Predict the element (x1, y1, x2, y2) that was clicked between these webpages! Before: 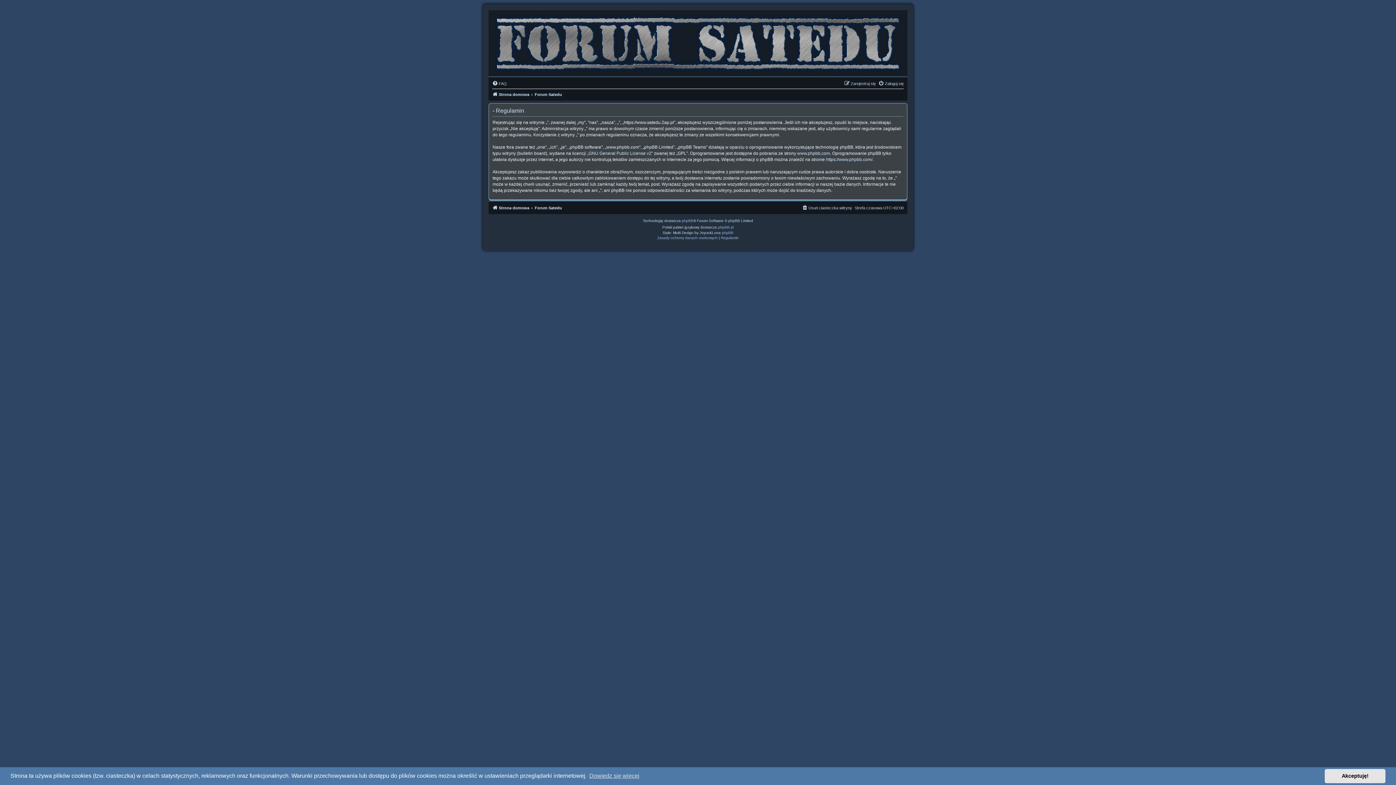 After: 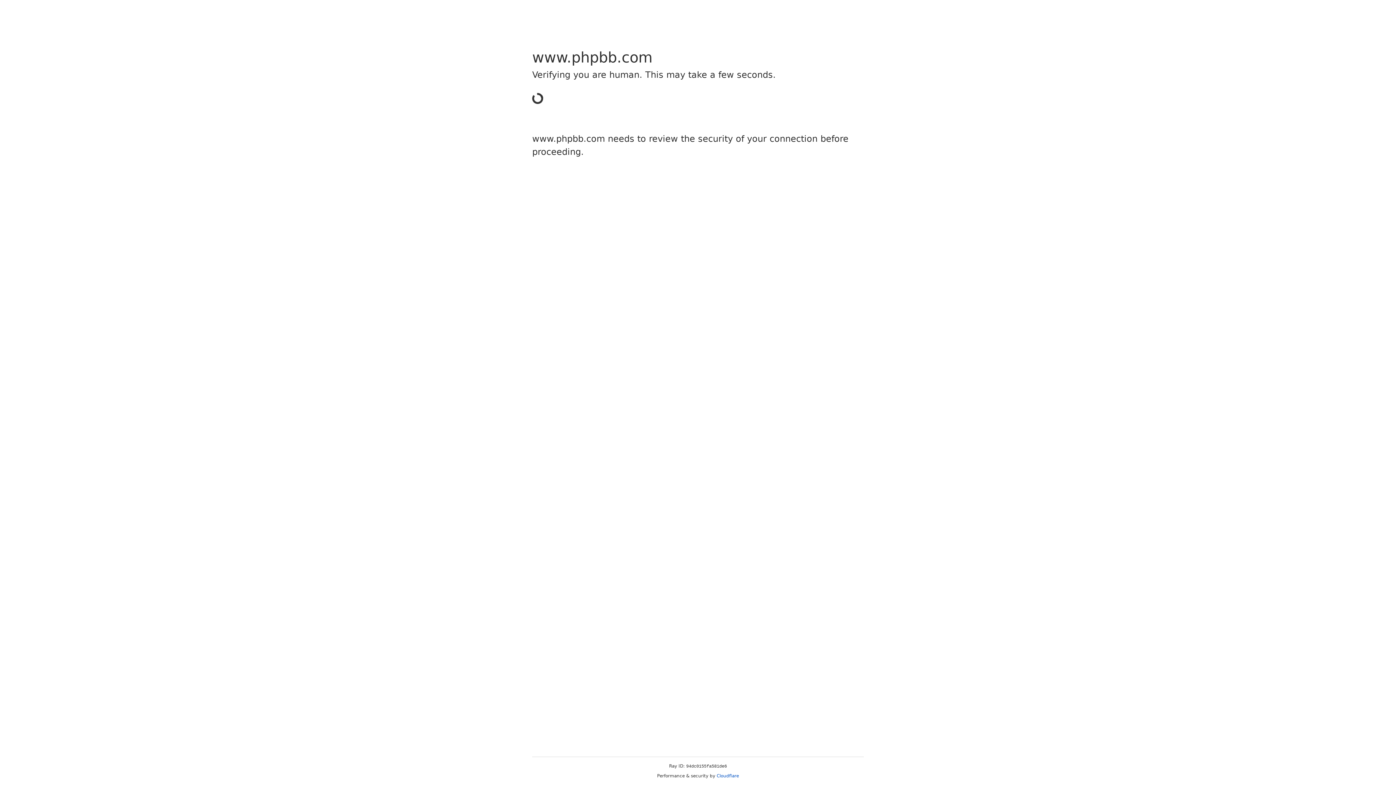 Action: label: www.phpbb.com bbox: (797, 150, 830, 156)